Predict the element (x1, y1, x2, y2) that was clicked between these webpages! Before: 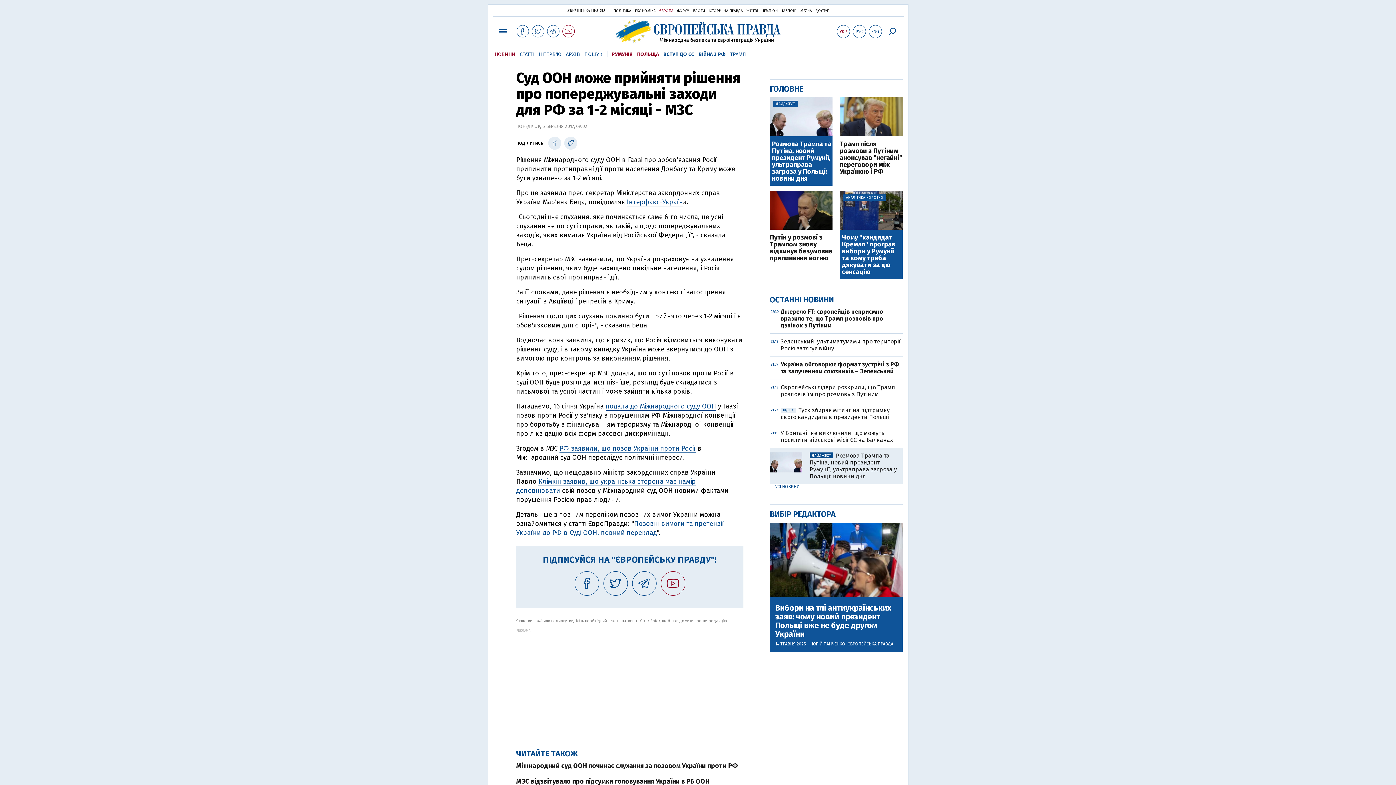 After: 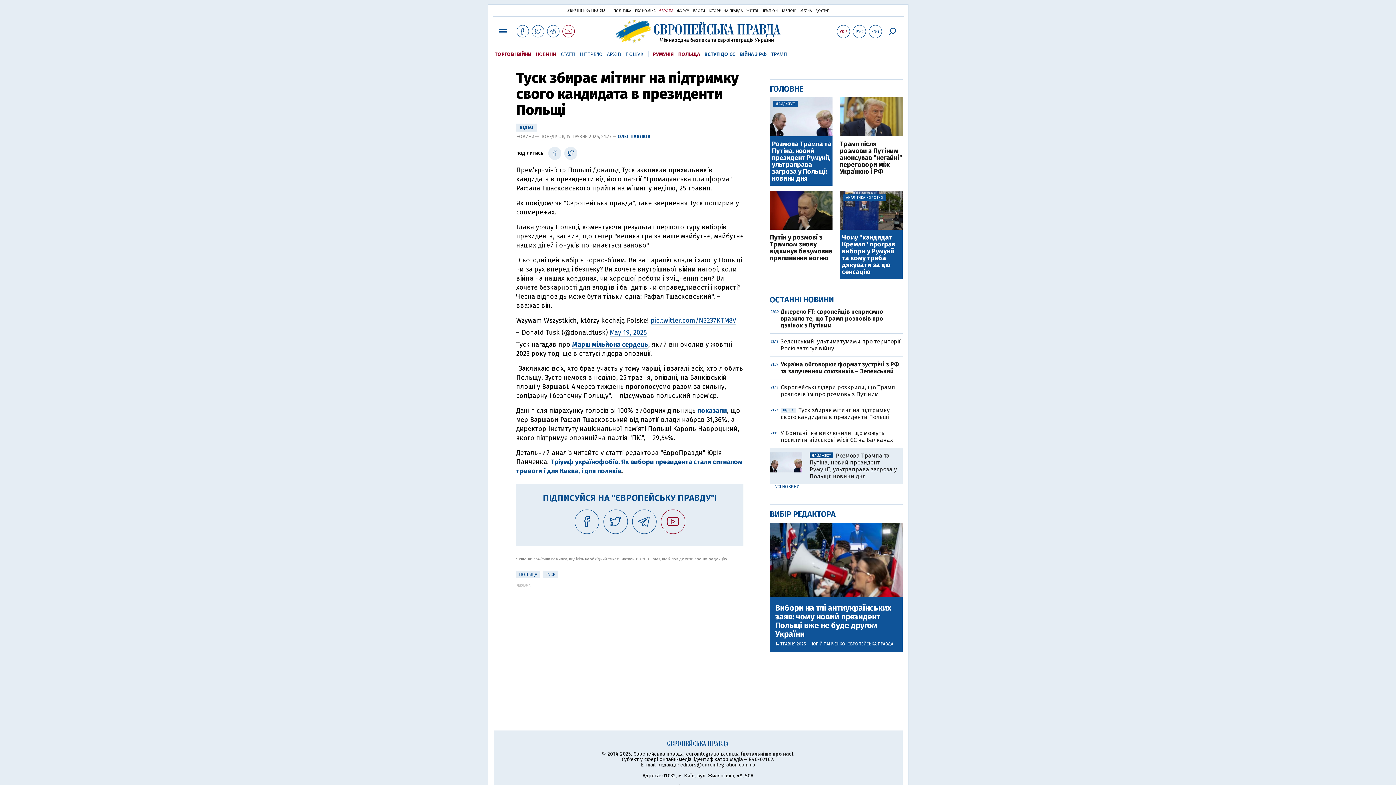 Action: label: ВІДЕОТуск збирає мітинг на підтримку свого кандидата в президенти Польщі bbox: (780, 407, 890, 420)